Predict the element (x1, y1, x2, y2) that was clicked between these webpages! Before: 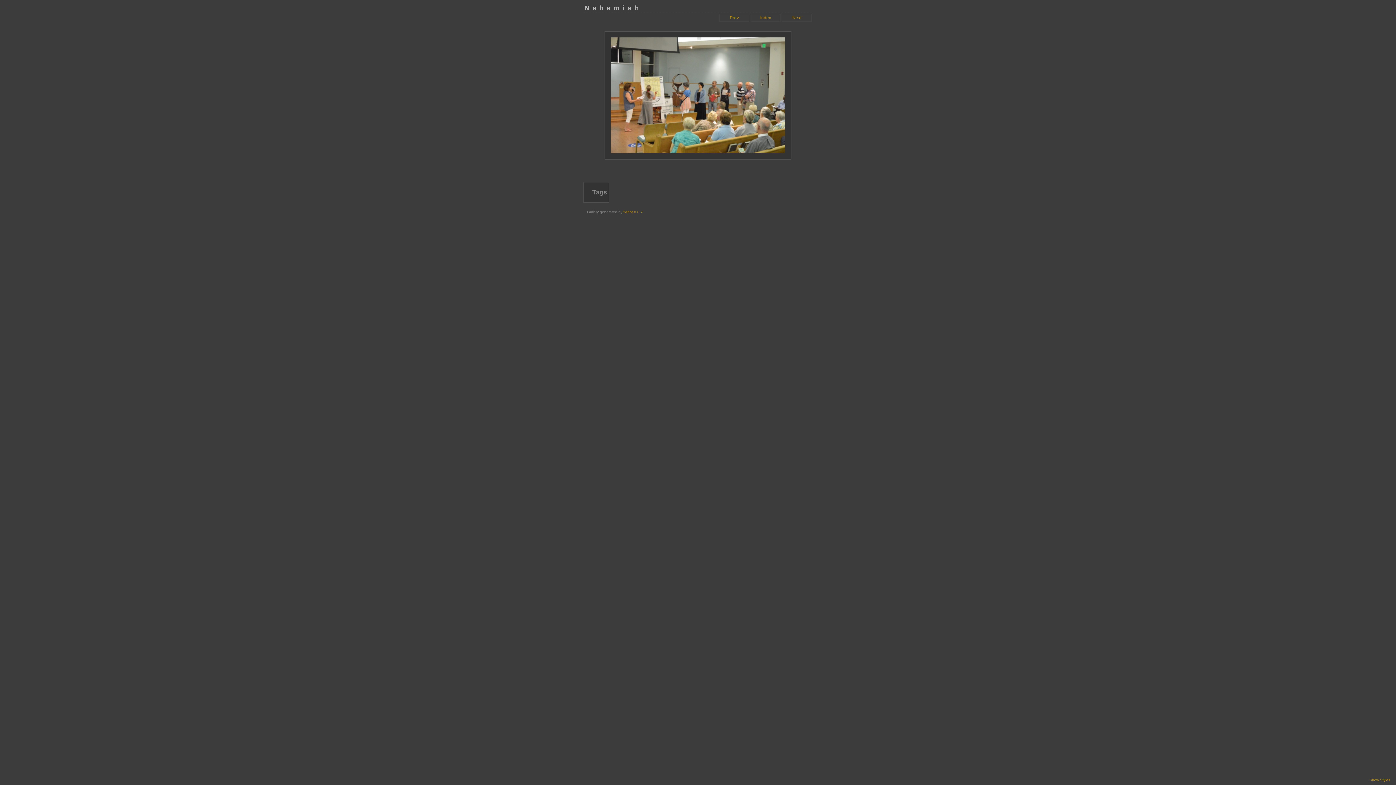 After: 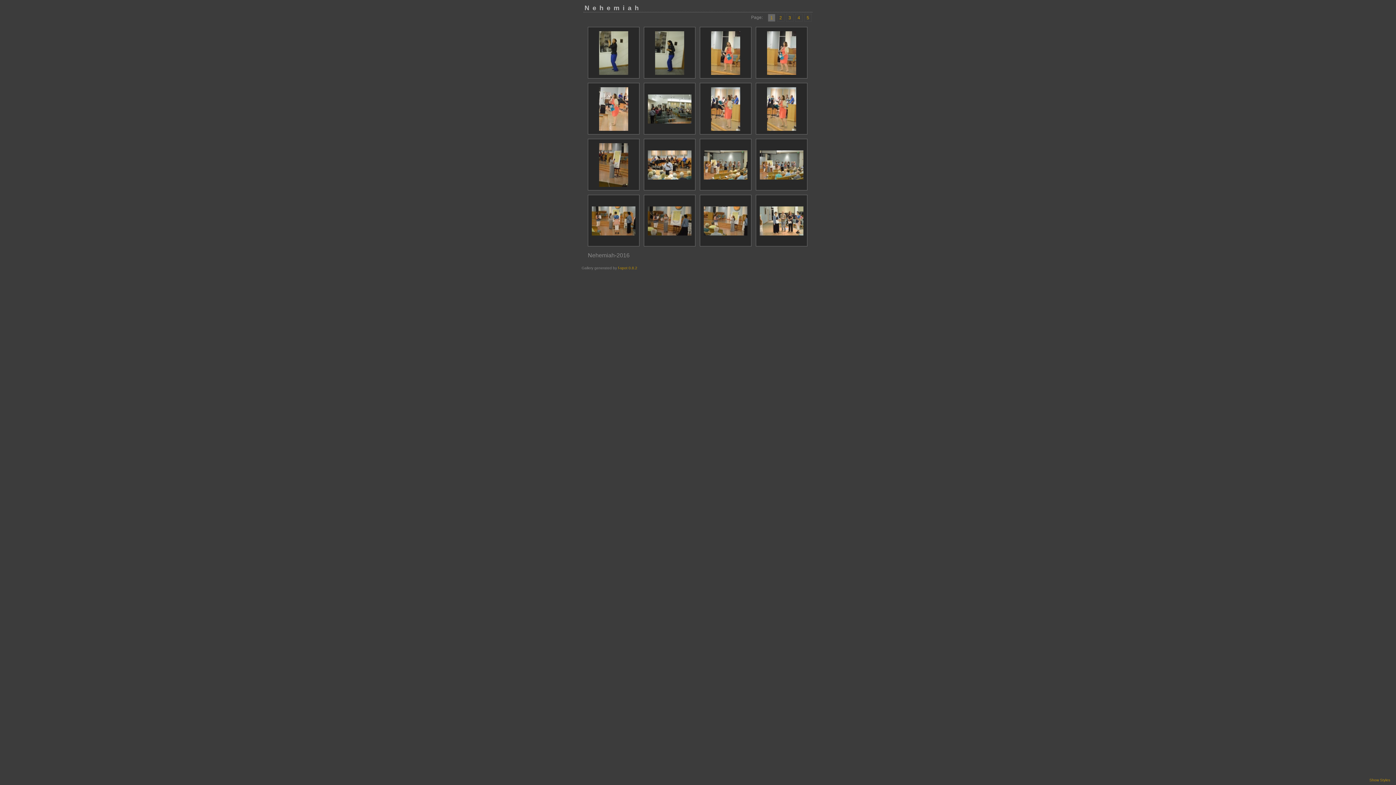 Action: label: Index bbox: (750, 13, 780, 21)